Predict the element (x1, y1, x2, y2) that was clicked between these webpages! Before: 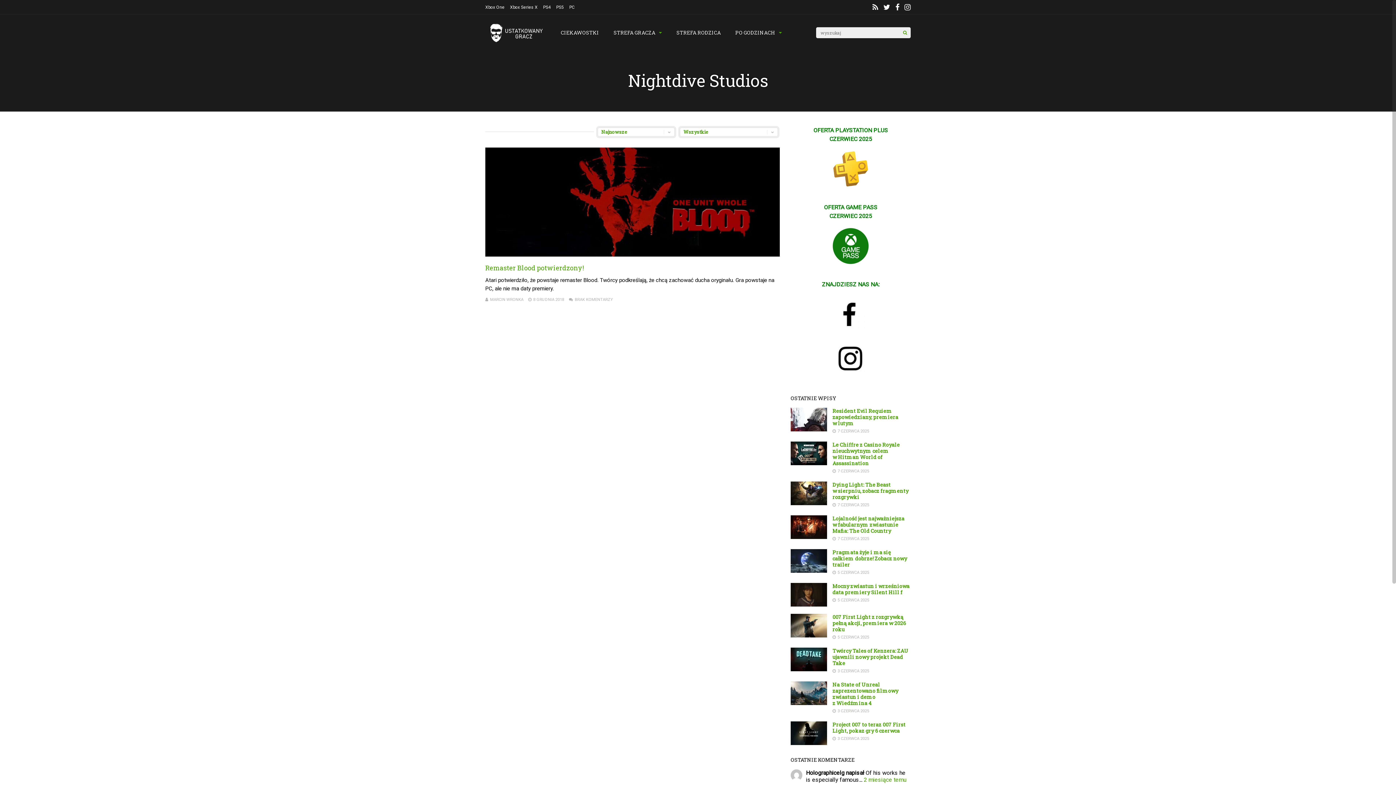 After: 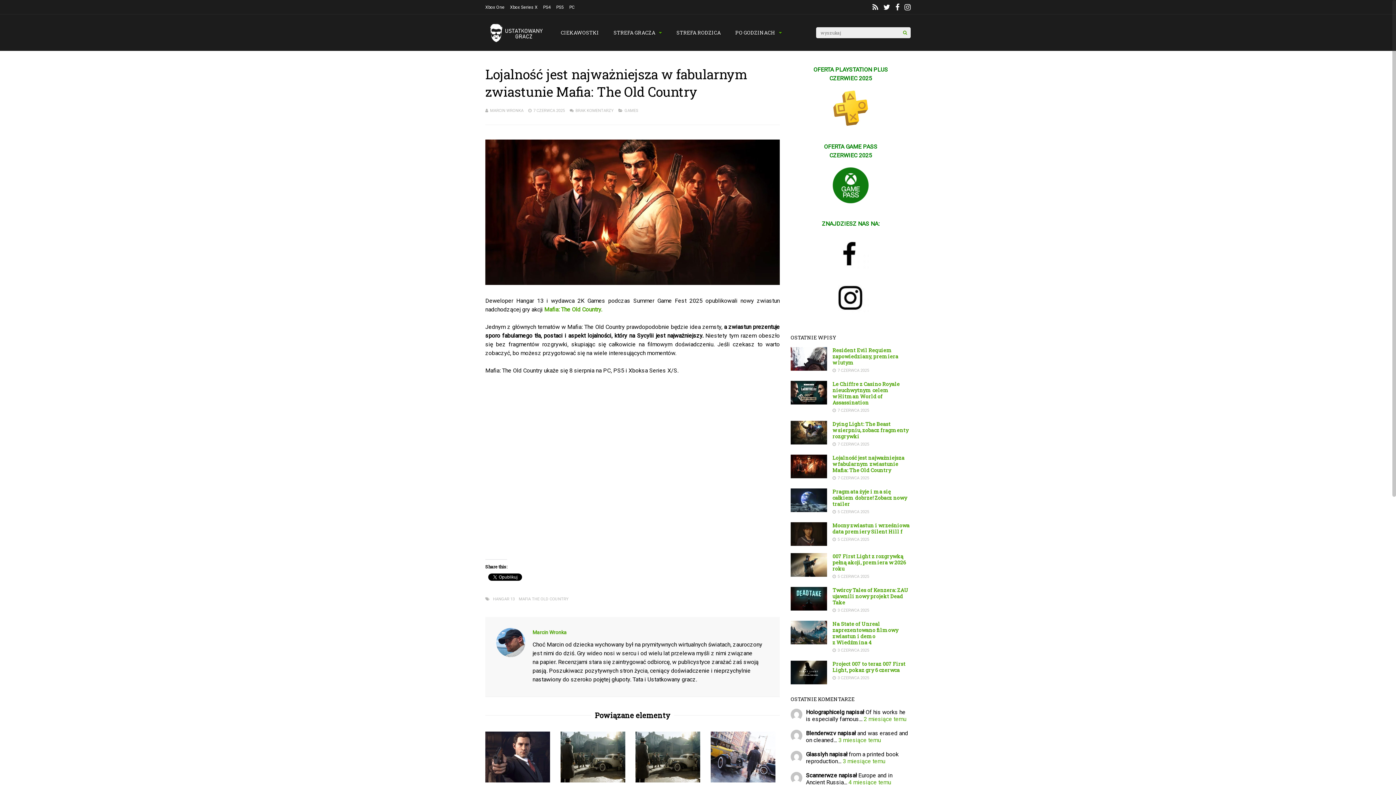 Action: bbox: (790, 533, 827, 540)